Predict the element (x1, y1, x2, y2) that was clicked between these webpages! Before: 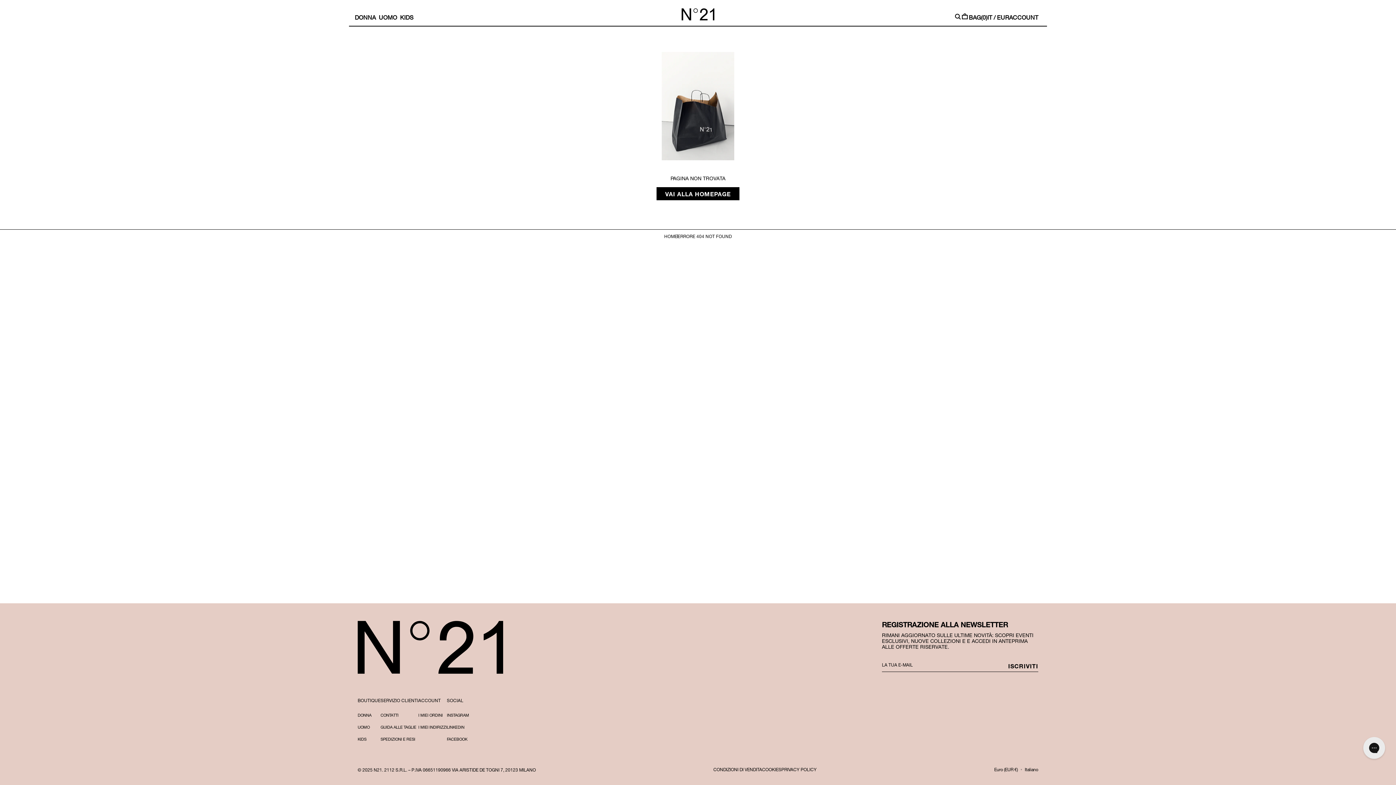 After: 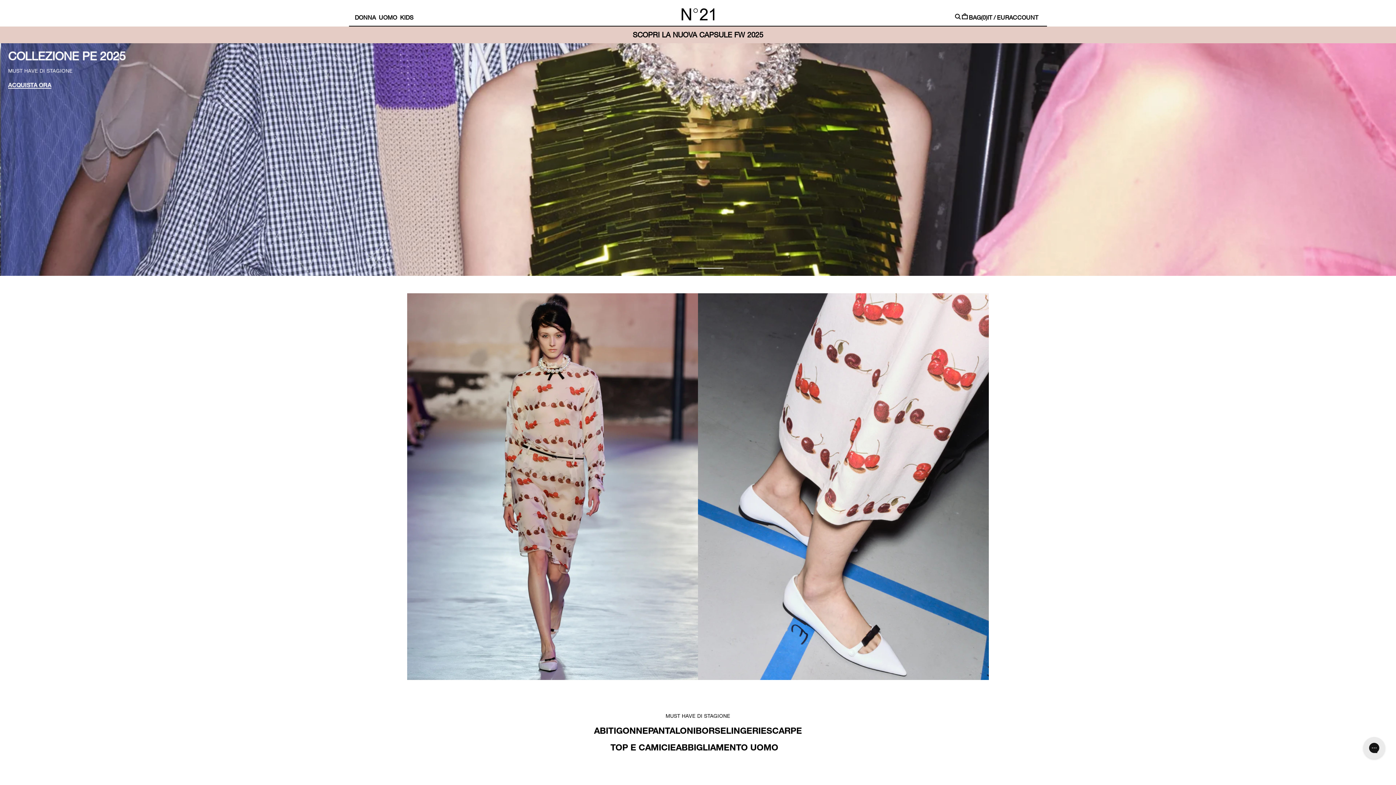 Action: bbox: (447, 713, 469, 721) label: INSTAGRAM